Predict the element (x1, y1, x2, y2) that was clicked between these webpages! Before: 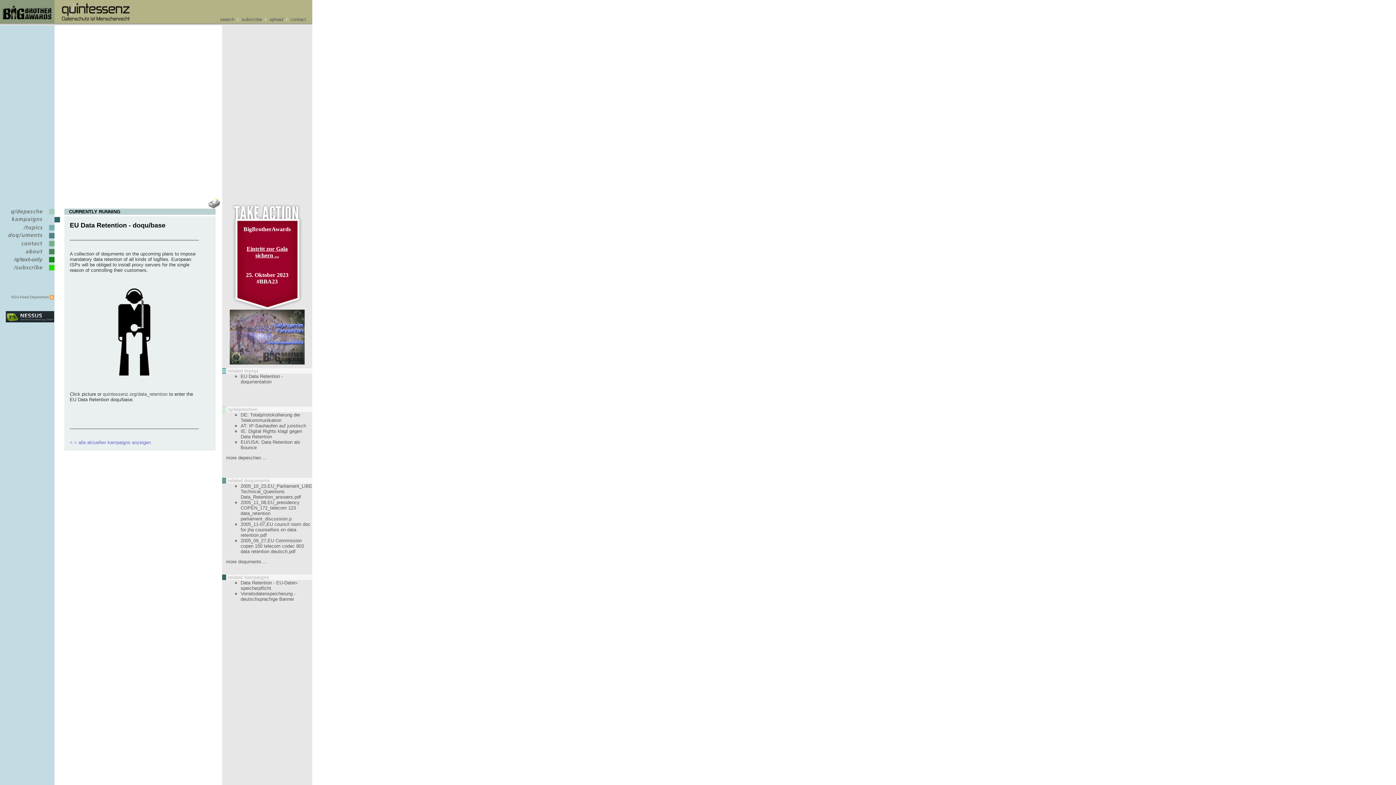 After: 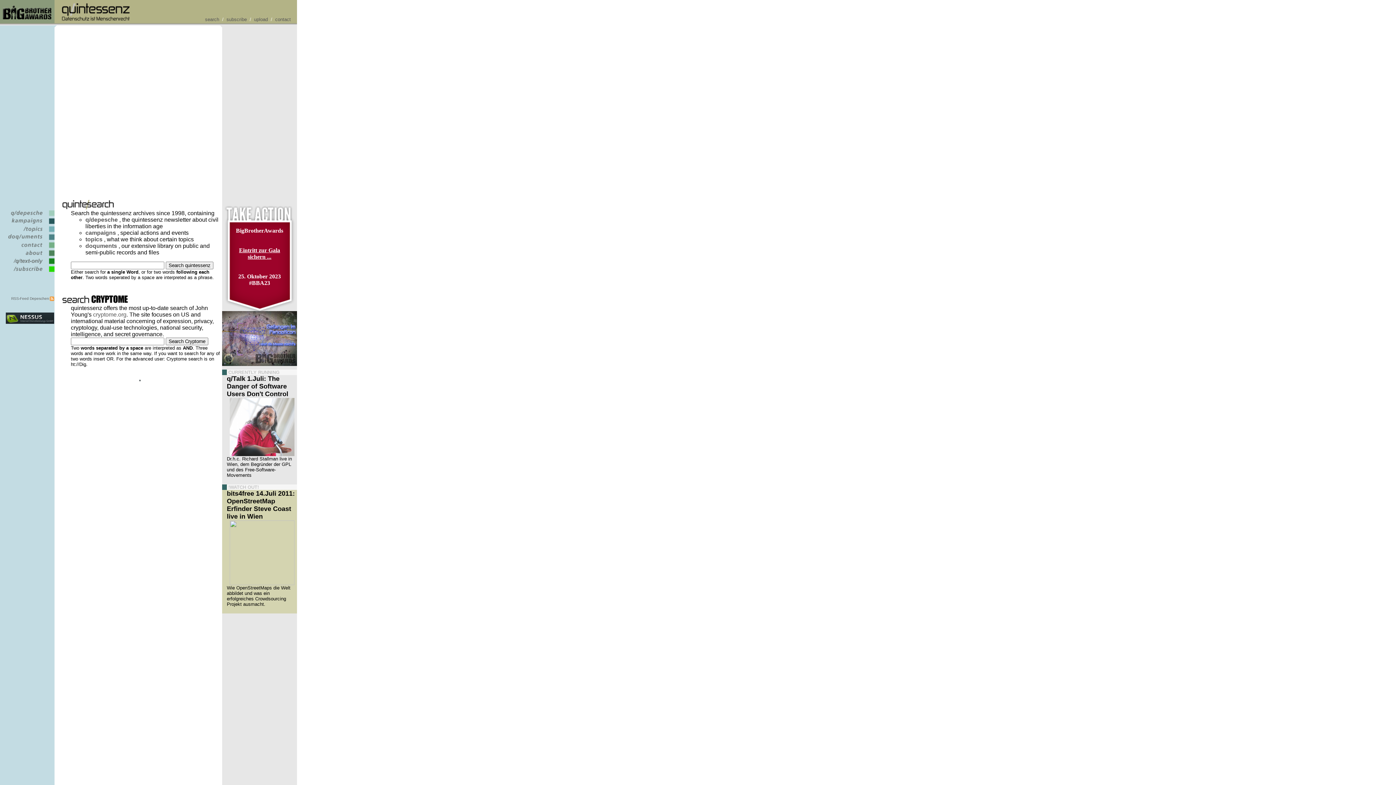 Action: bbox: (220, 16, 234, 22) label: search